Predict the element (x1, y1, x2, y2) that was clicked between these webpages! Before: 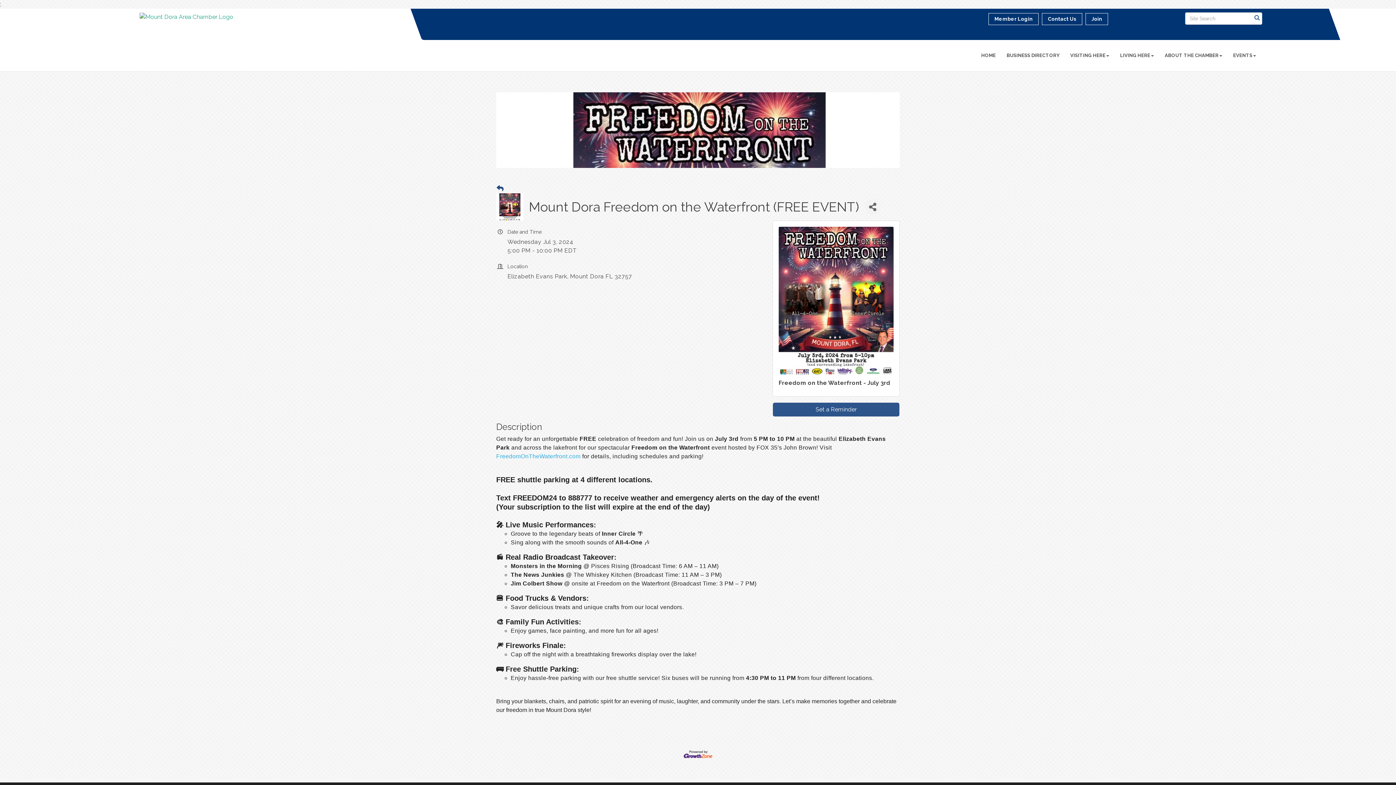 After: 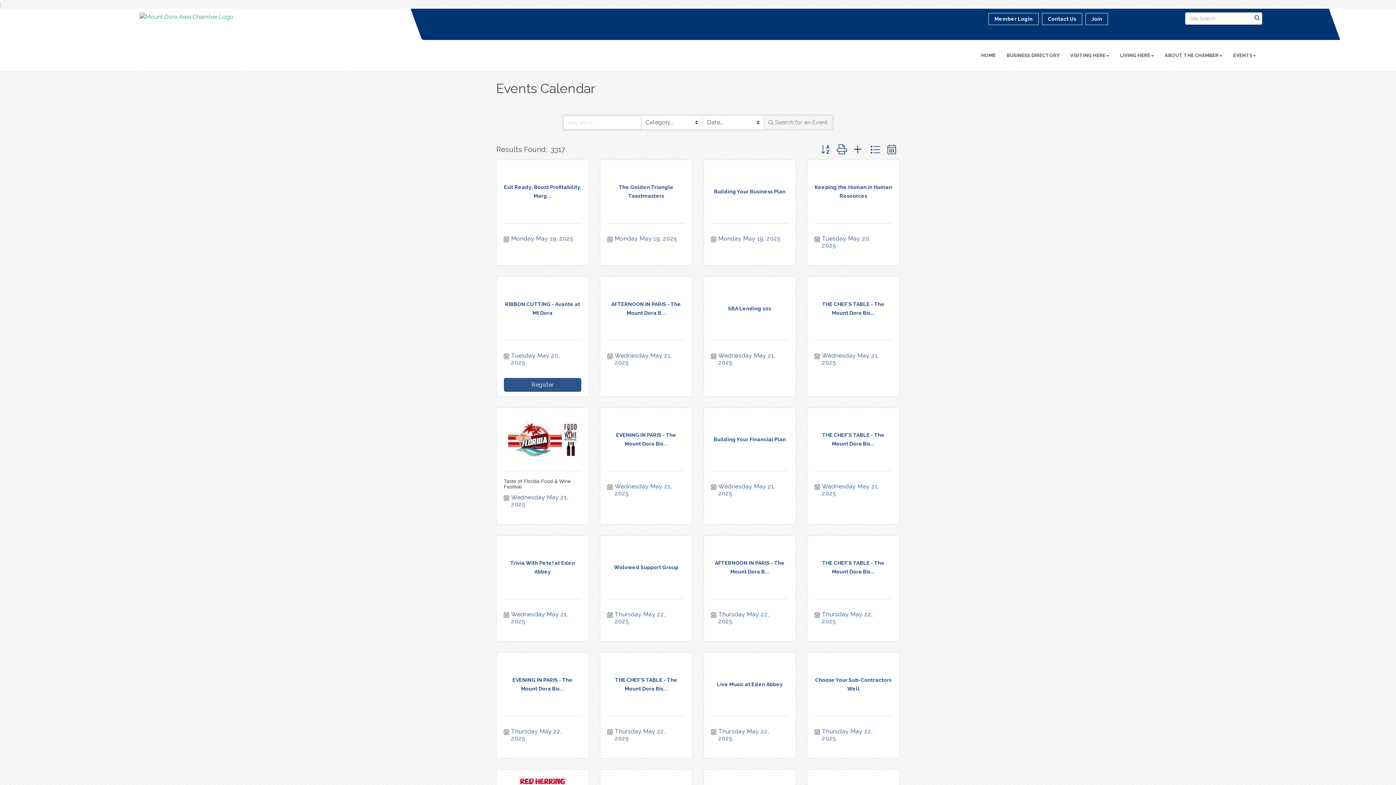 Action: bbox: (496, 183, 503, 193) label: Back Button